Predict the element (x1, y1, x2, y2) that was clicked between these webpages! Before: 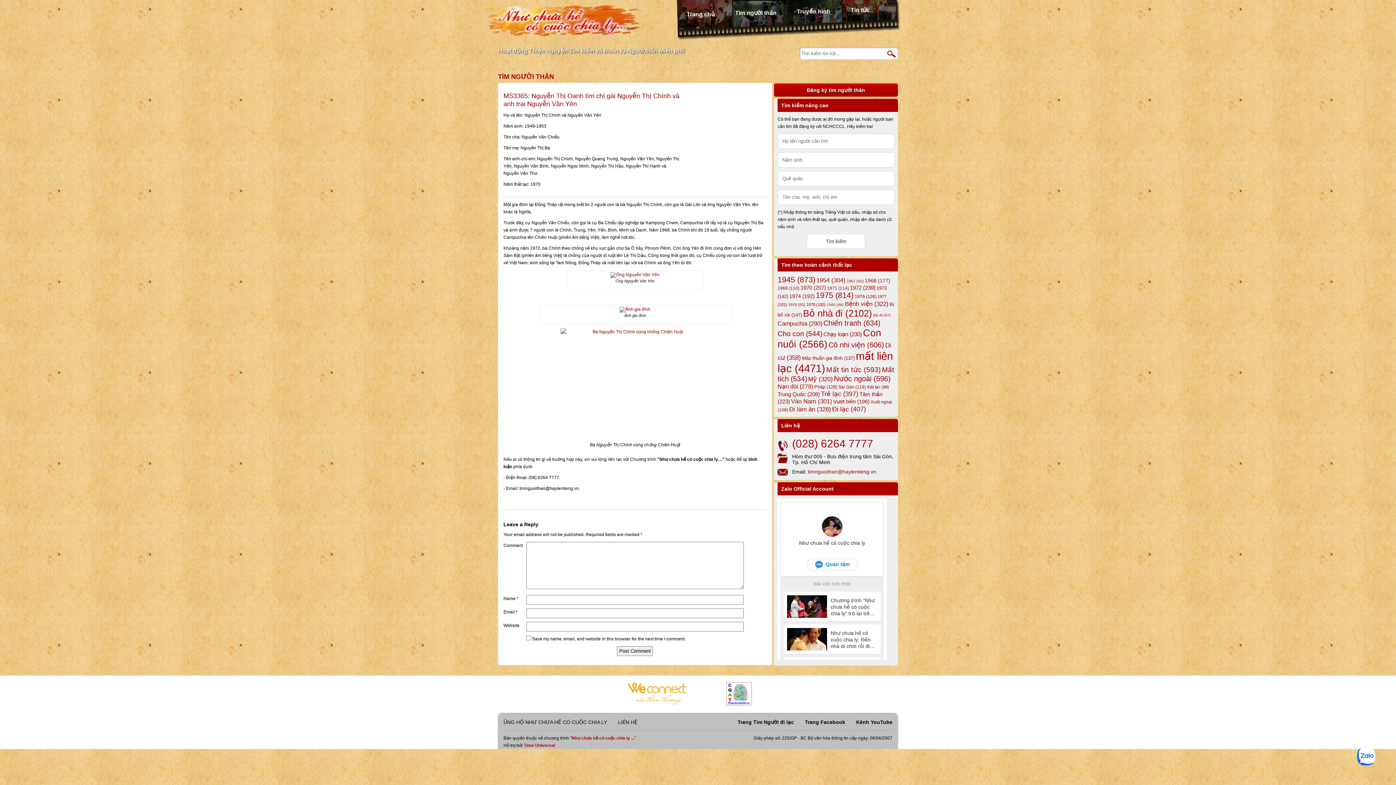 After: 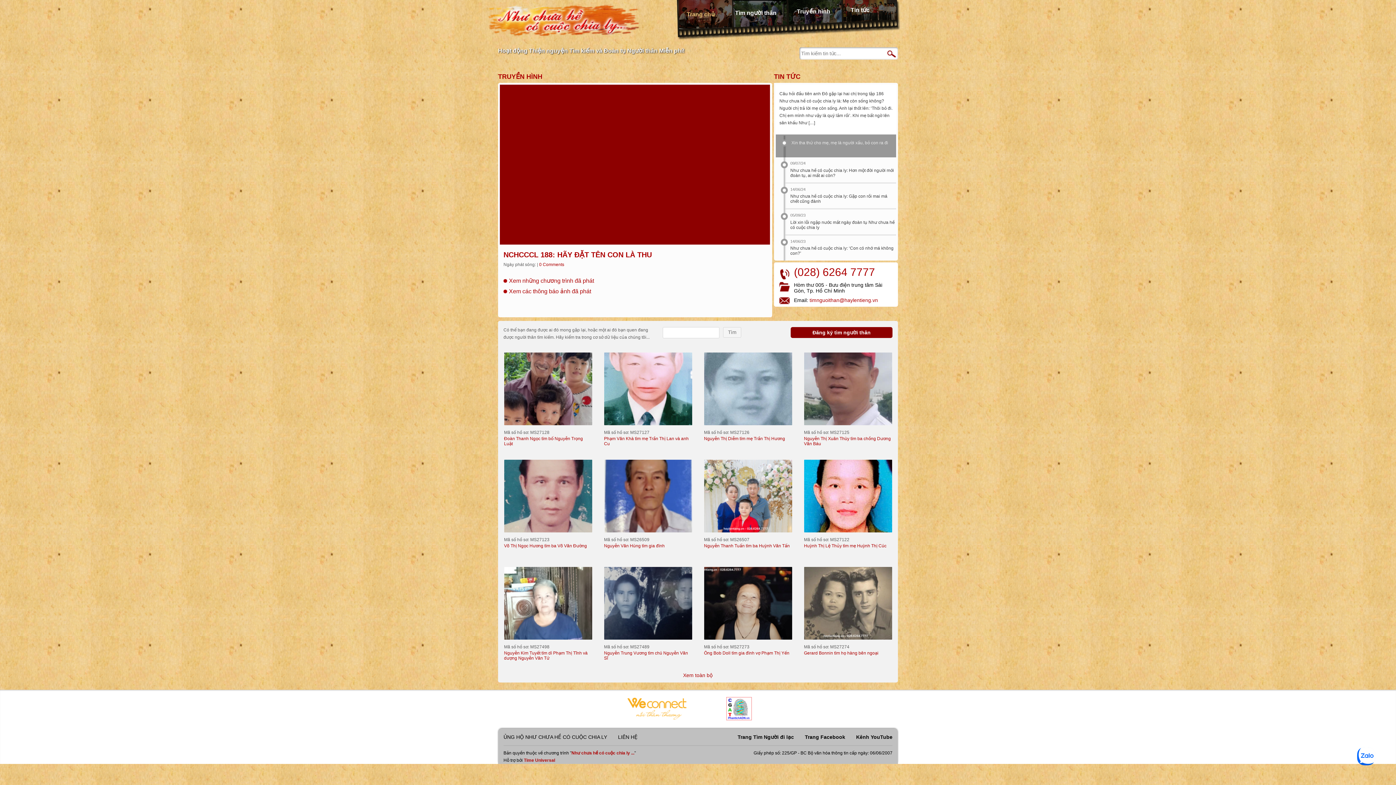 Action: bbox: (571, 735, 634, 741) label: Như chưa hề có cuộc chia ly ...